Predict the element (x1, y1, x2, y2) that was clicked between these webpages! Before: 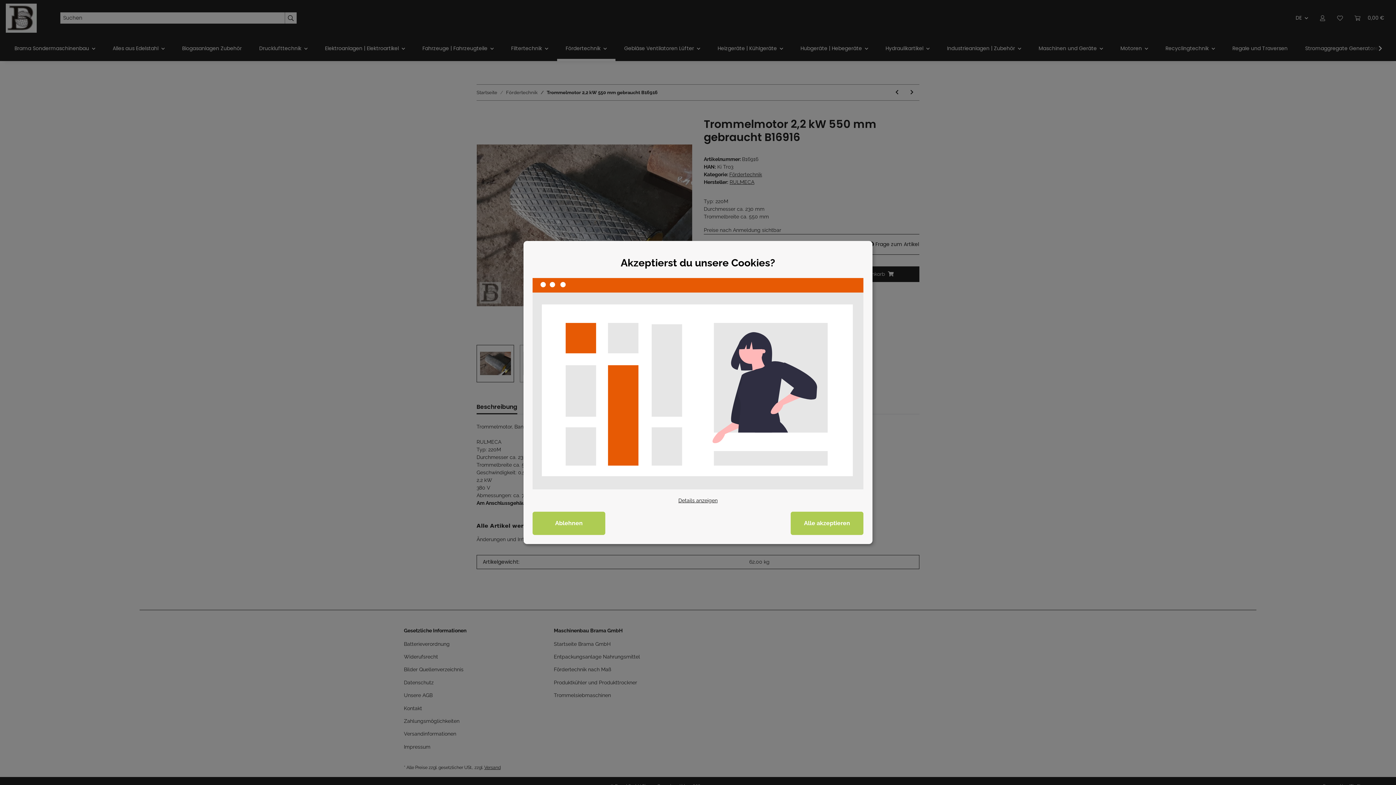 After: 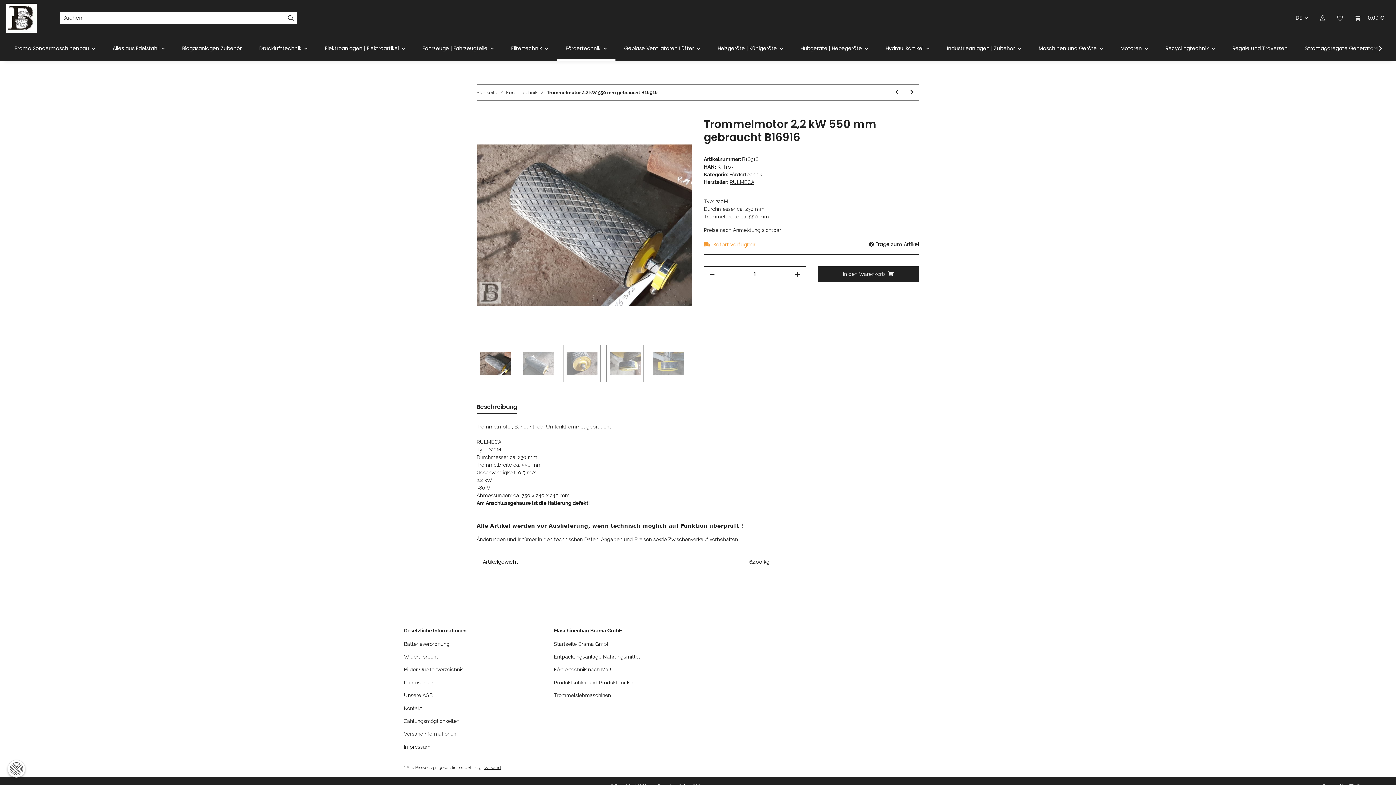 Action: bbox: (532, 512, 605, 535) label: Ablehnen